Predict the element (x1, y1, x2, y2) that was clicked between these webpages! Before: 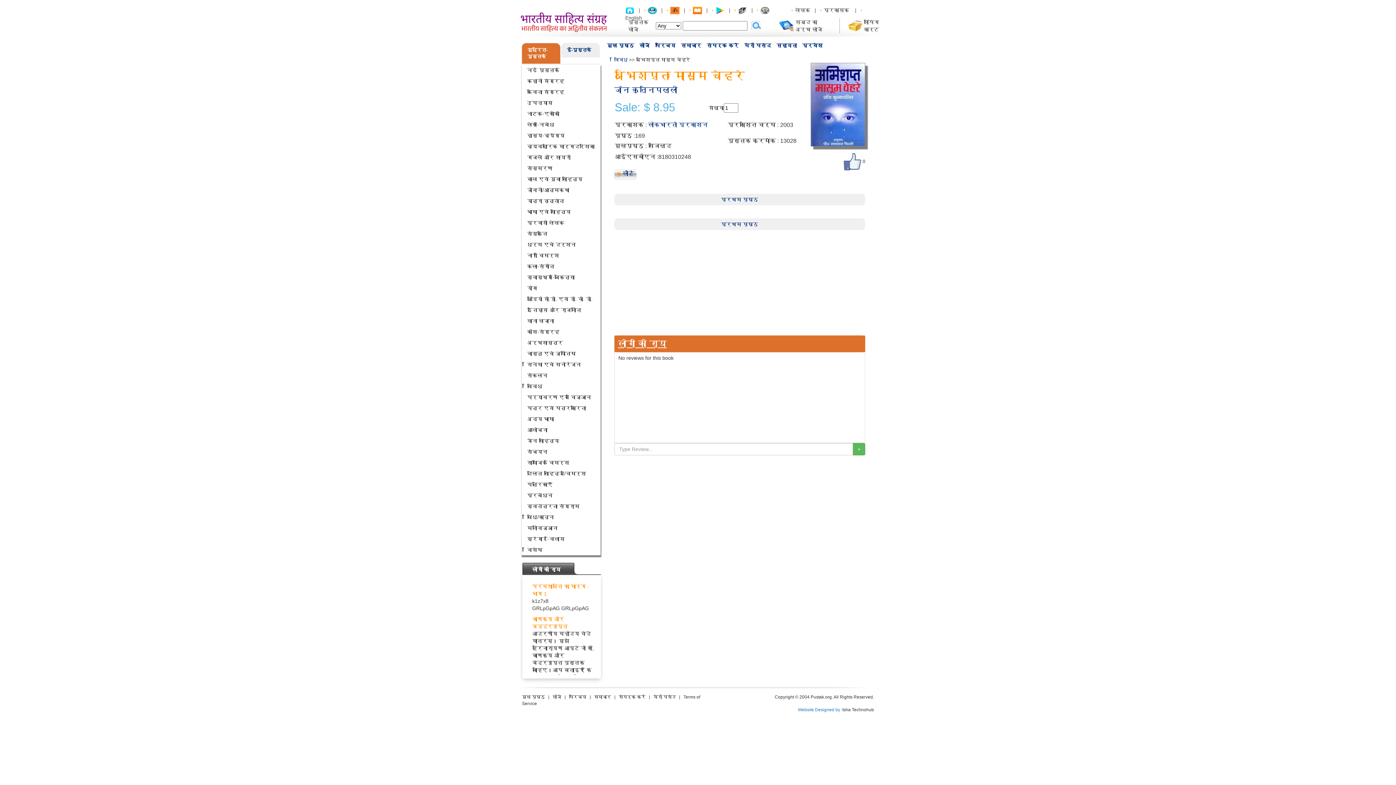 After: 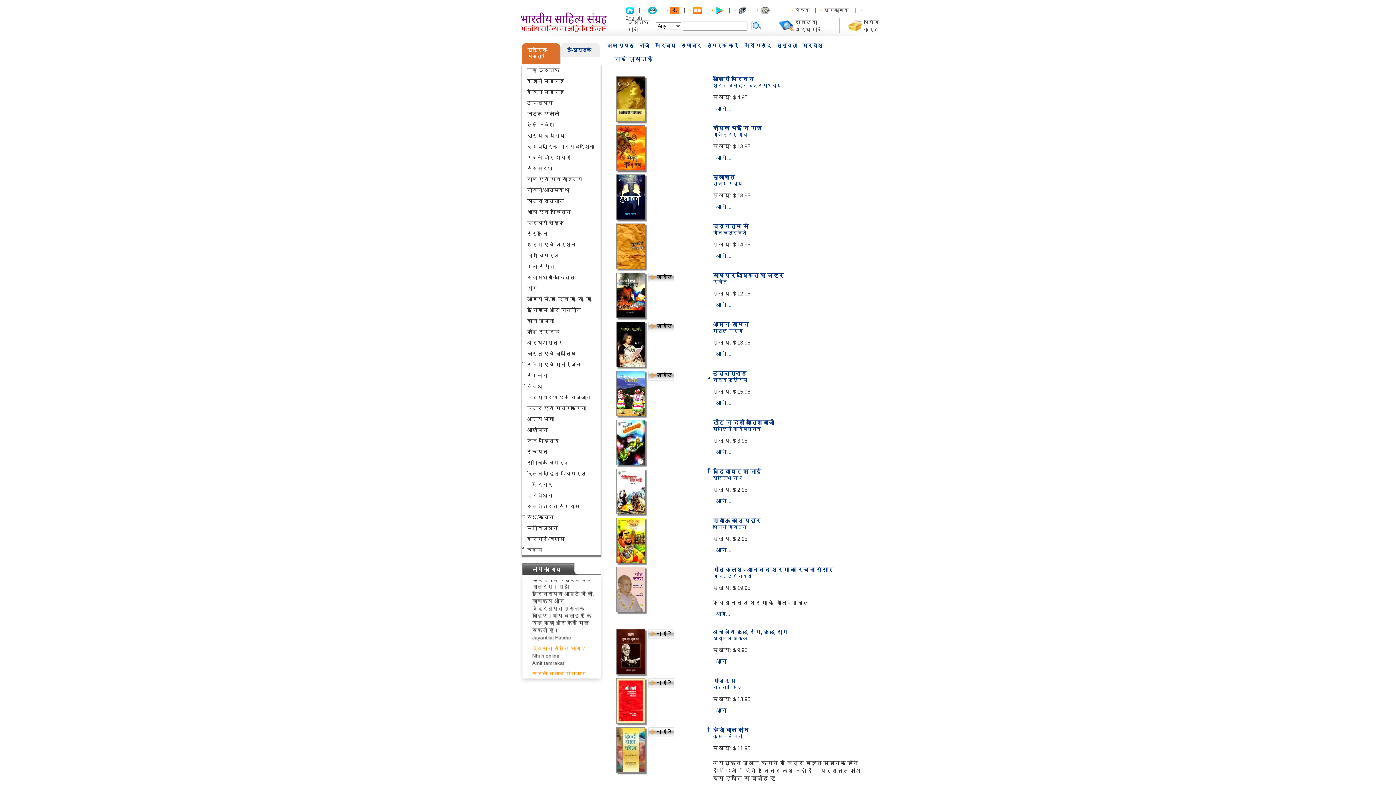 Action: label: नई पुस्तकें bbox: (527, 67, 559, 73)